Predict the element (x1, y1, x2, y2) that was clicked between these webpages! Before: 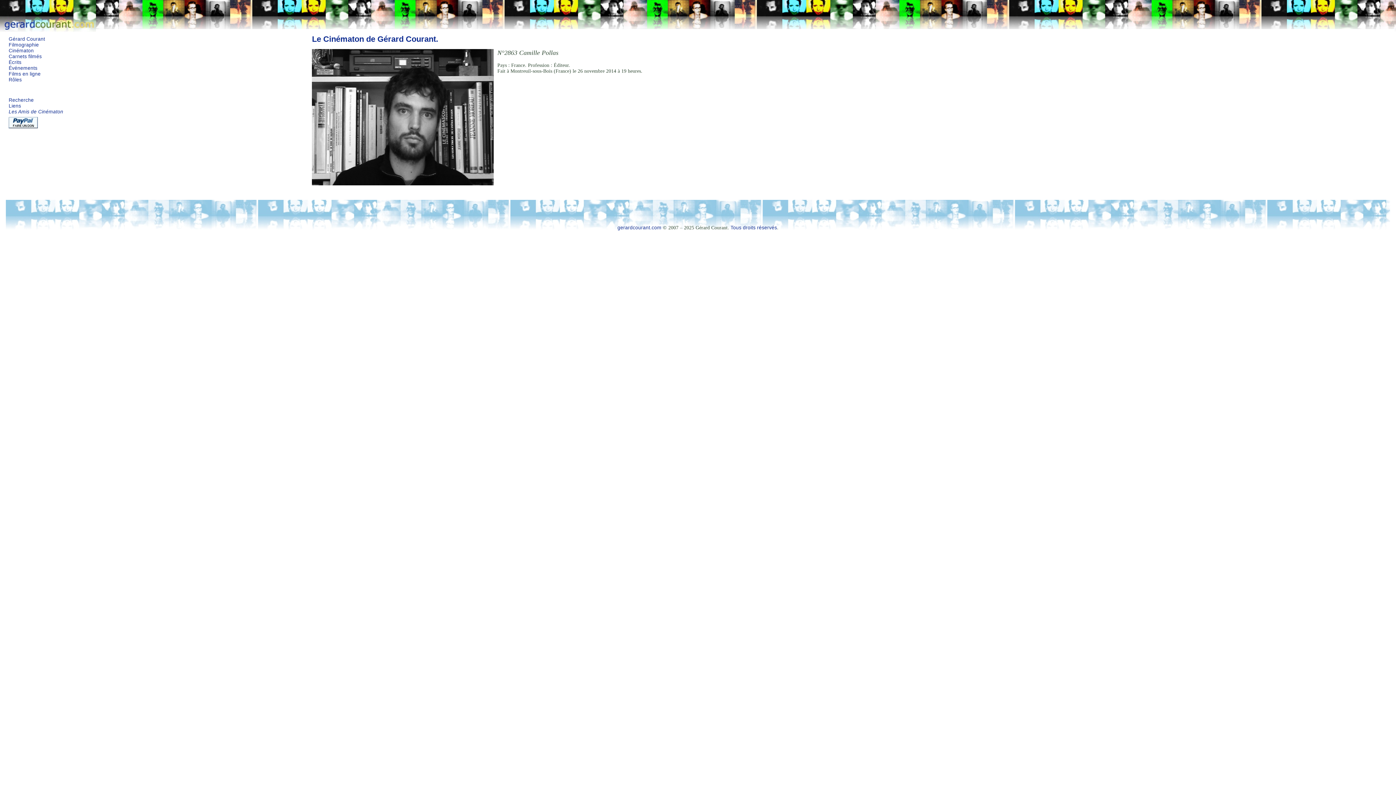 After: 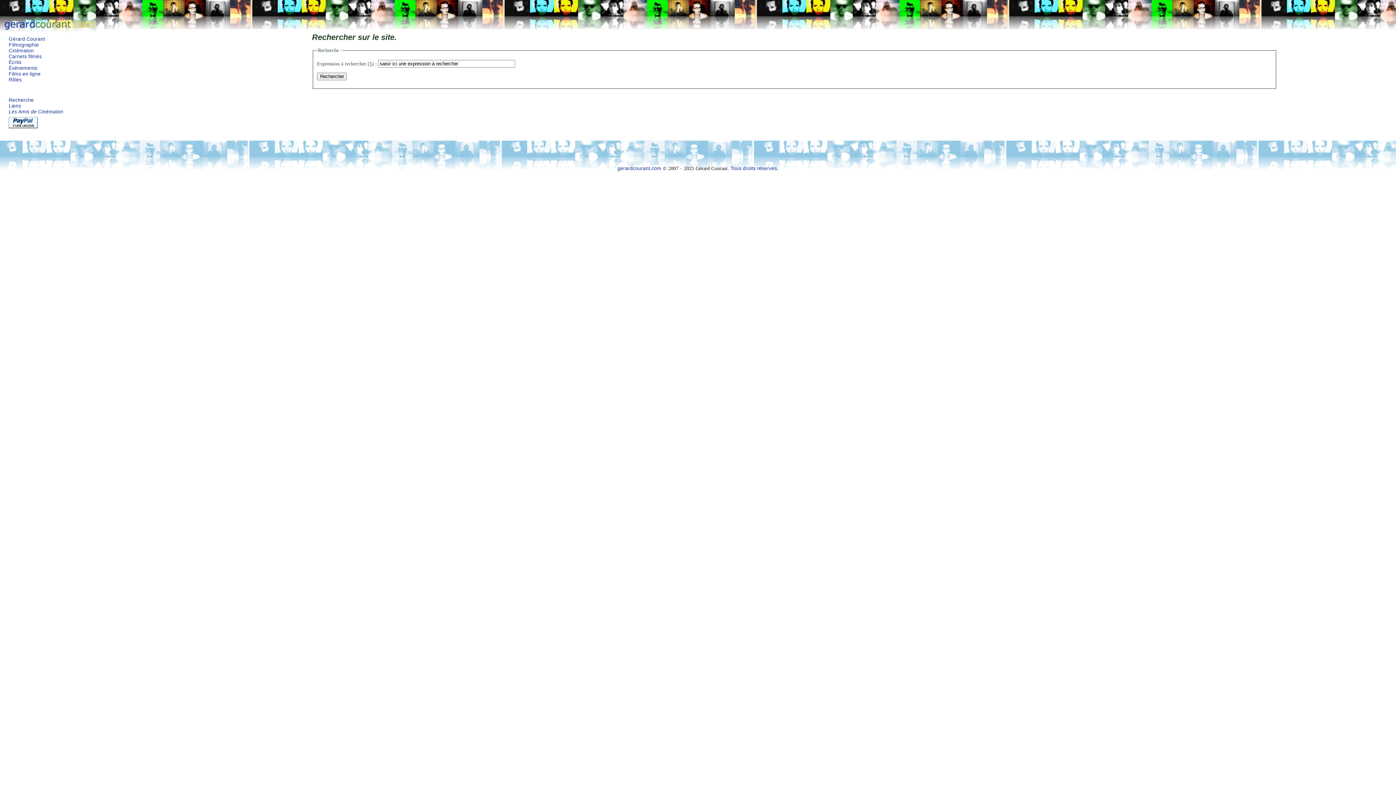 Action: label: Recherche bbox: (8, 97, 33, 102)